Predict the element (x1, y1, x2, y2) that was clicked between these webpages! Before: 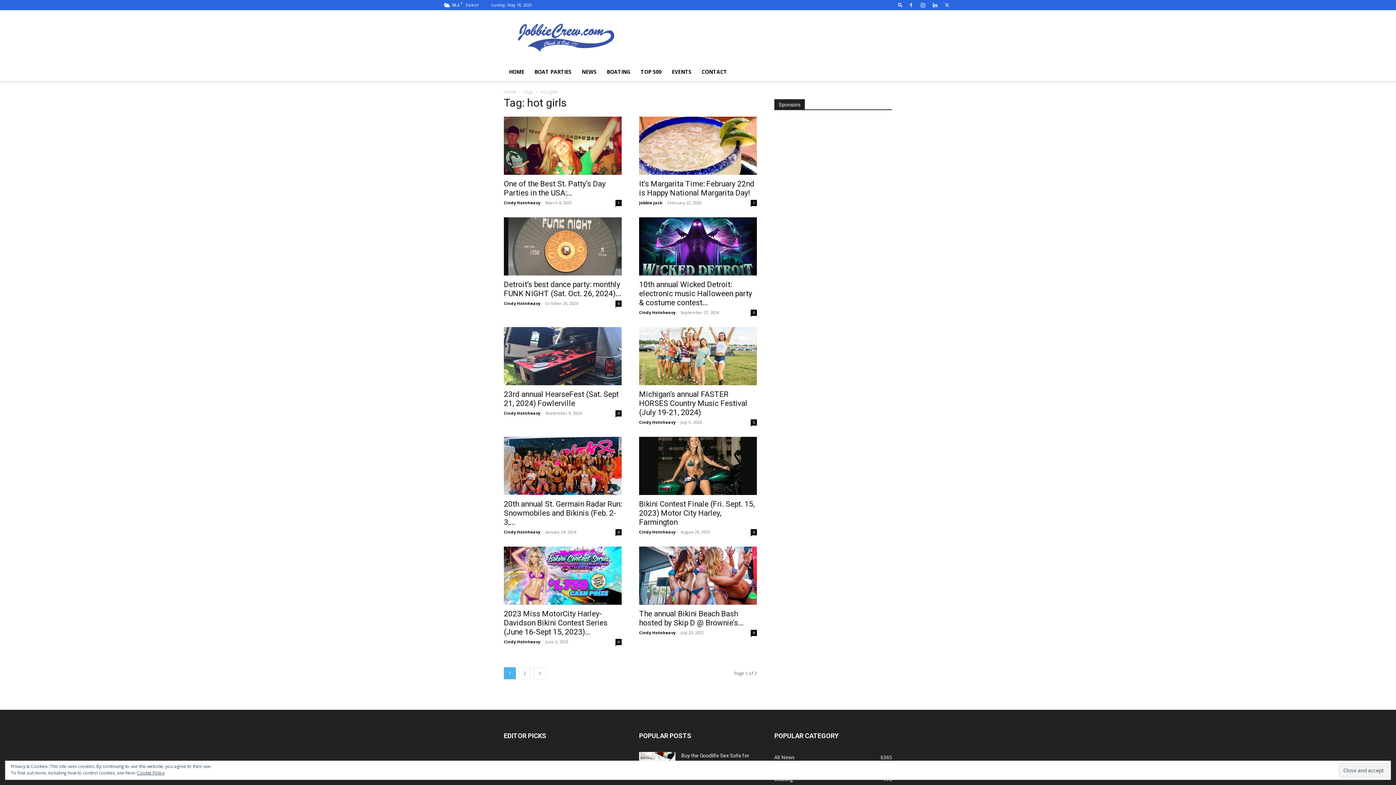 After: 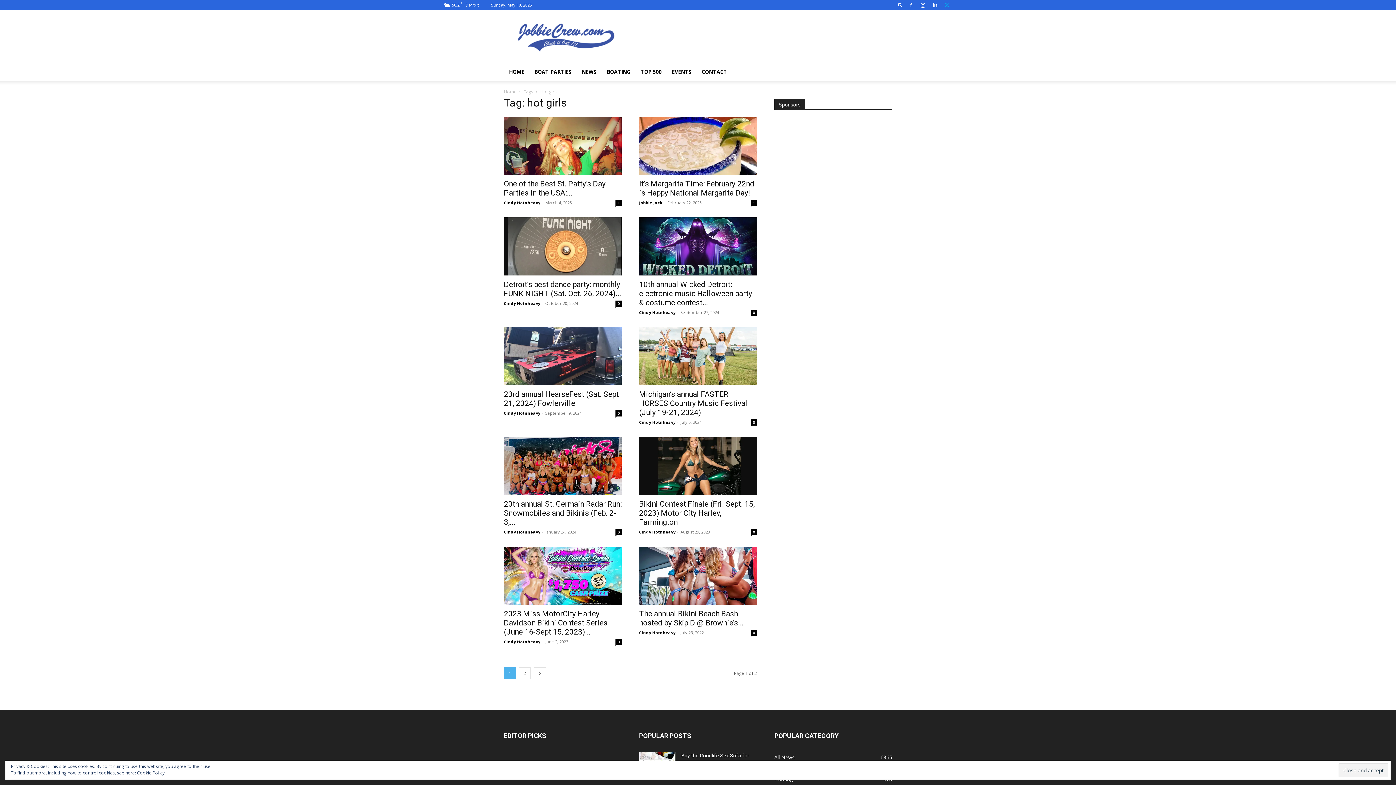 Action: bbox: (941, 0, 952, 10)